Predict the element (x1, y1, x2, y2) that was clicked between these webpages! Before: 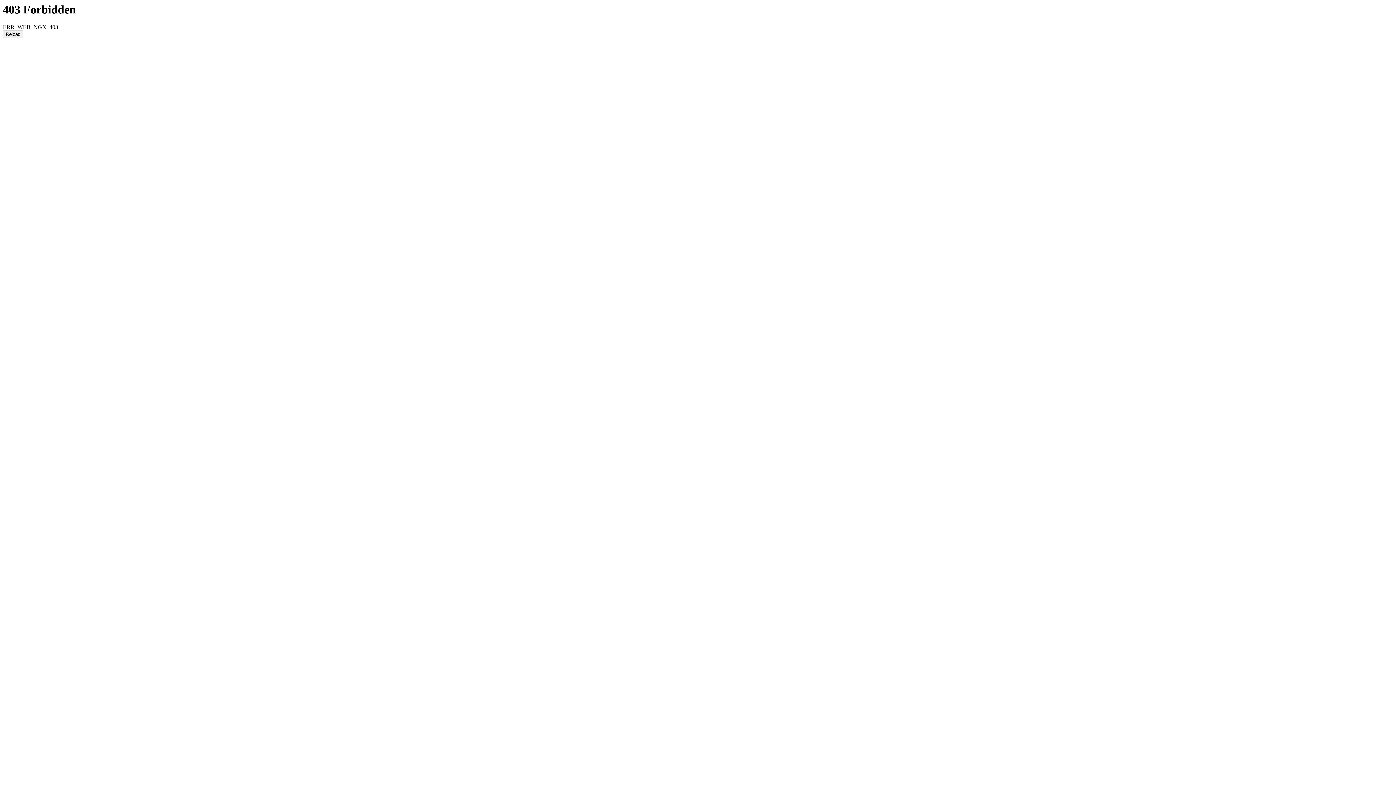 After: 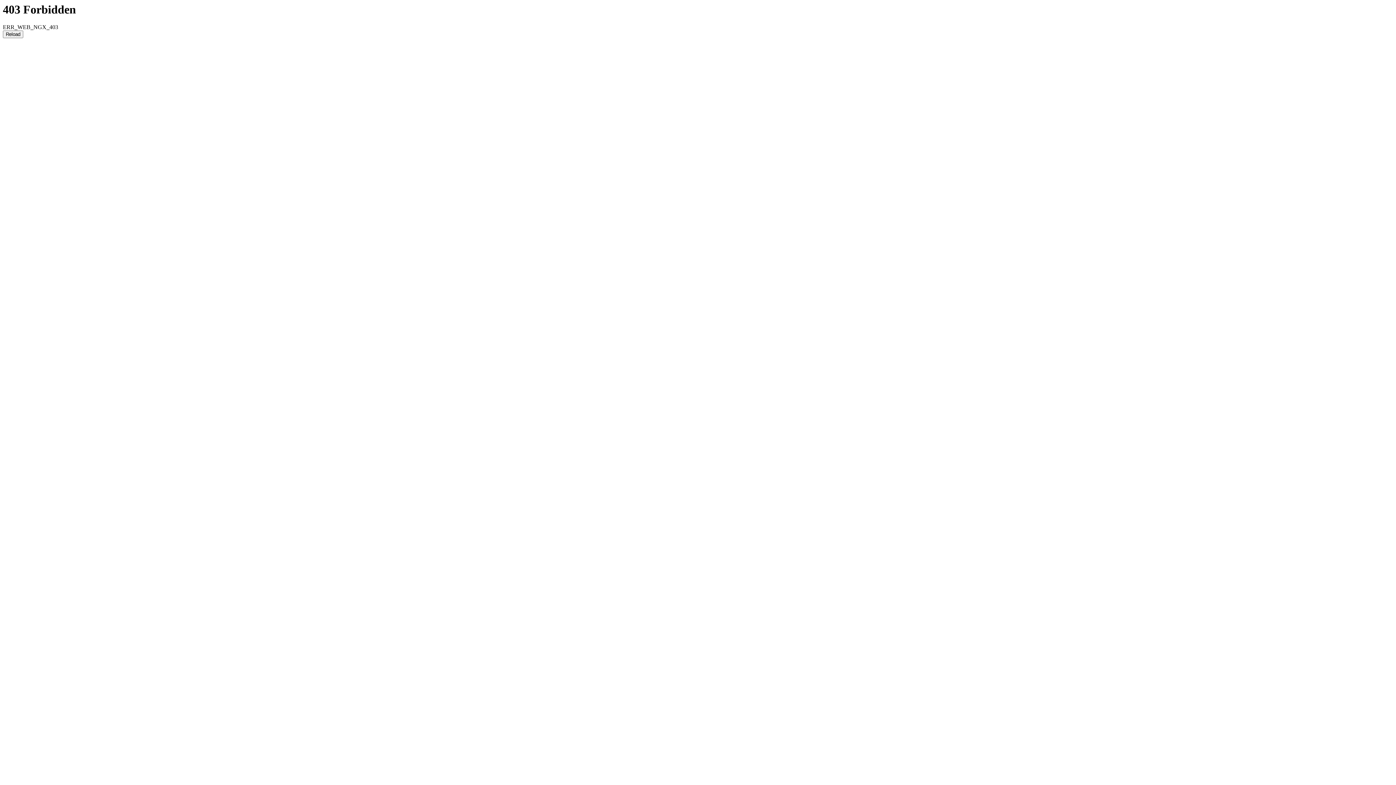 Action: bbox: (2, 30, 23, 38) label: Reload